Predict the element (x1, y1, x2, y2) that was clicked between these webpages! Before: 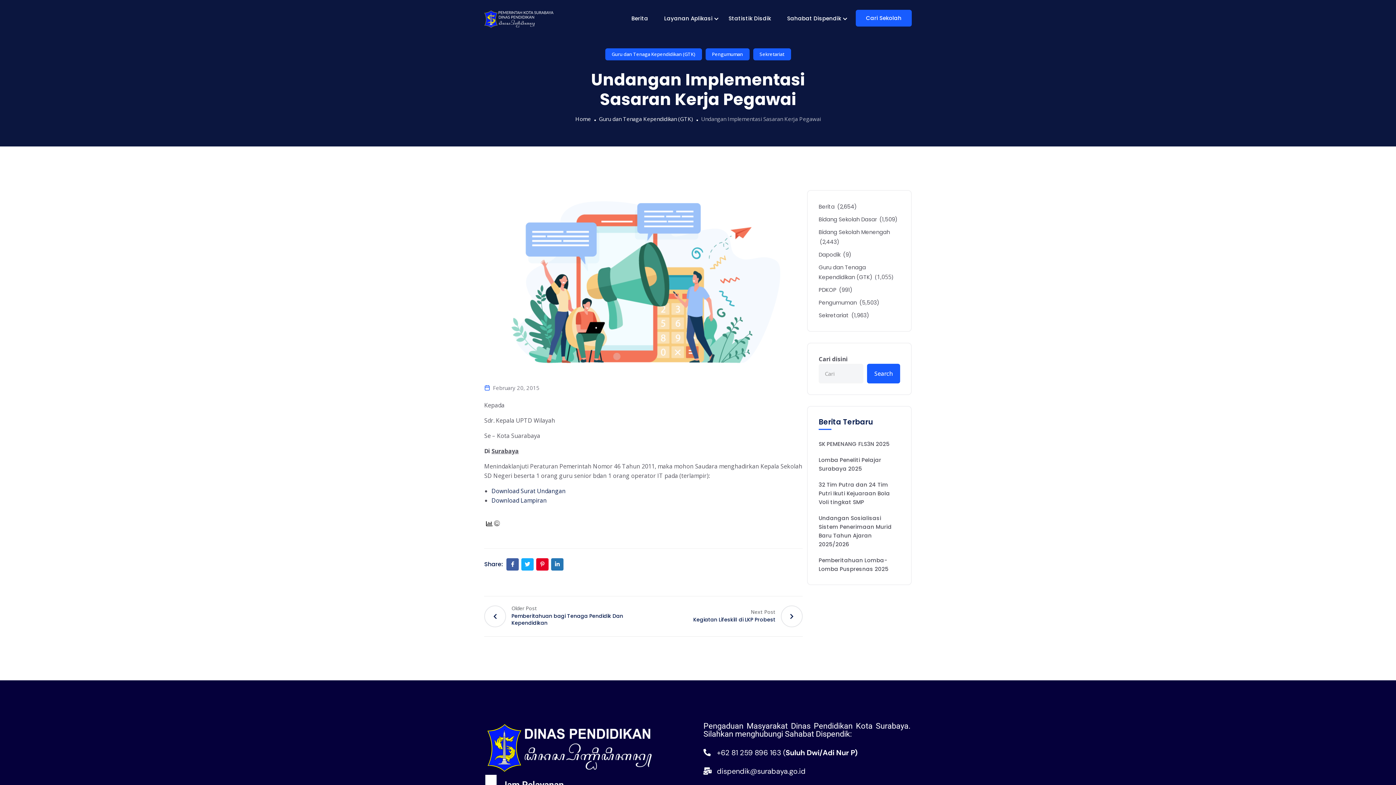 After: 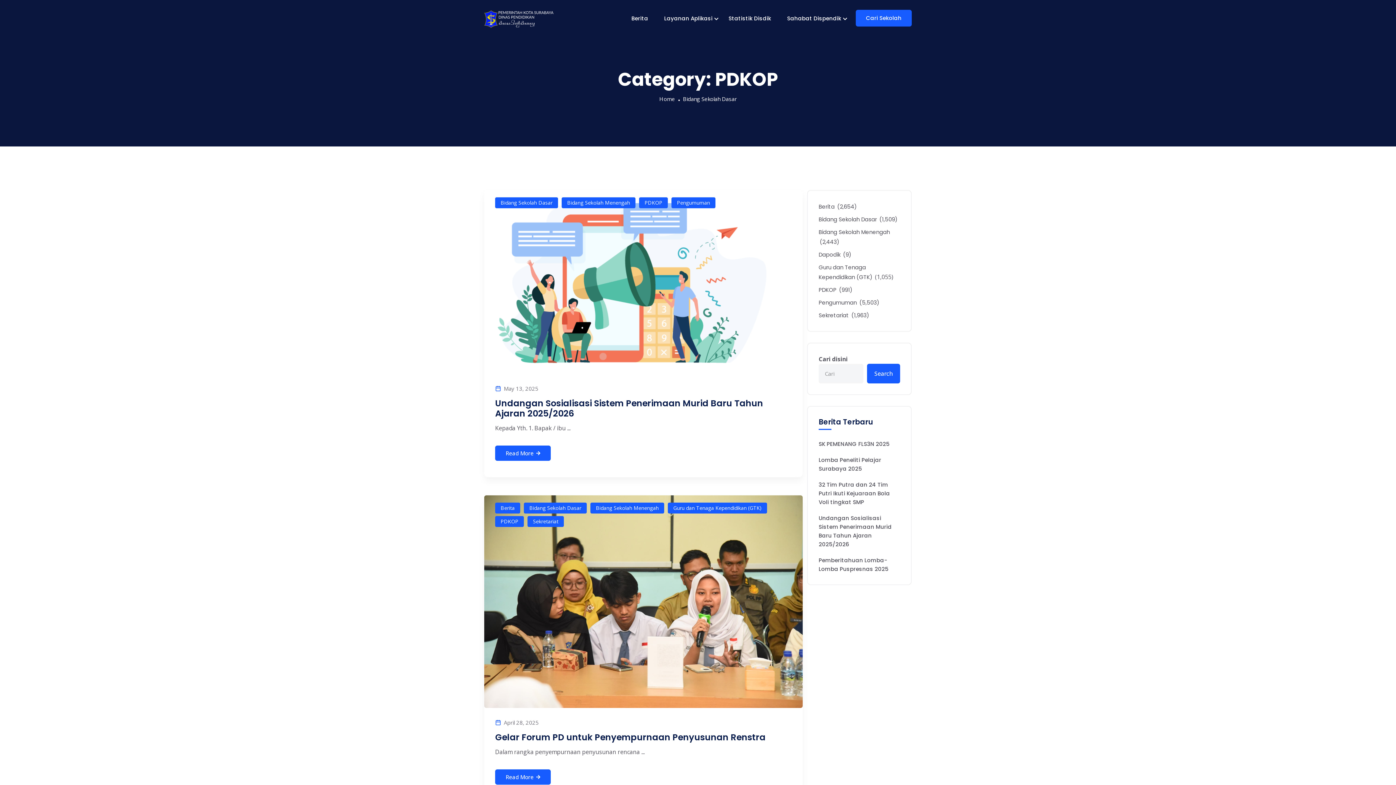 Action: label: PDKOP (991) bbox: (818, 286, 852, 293)